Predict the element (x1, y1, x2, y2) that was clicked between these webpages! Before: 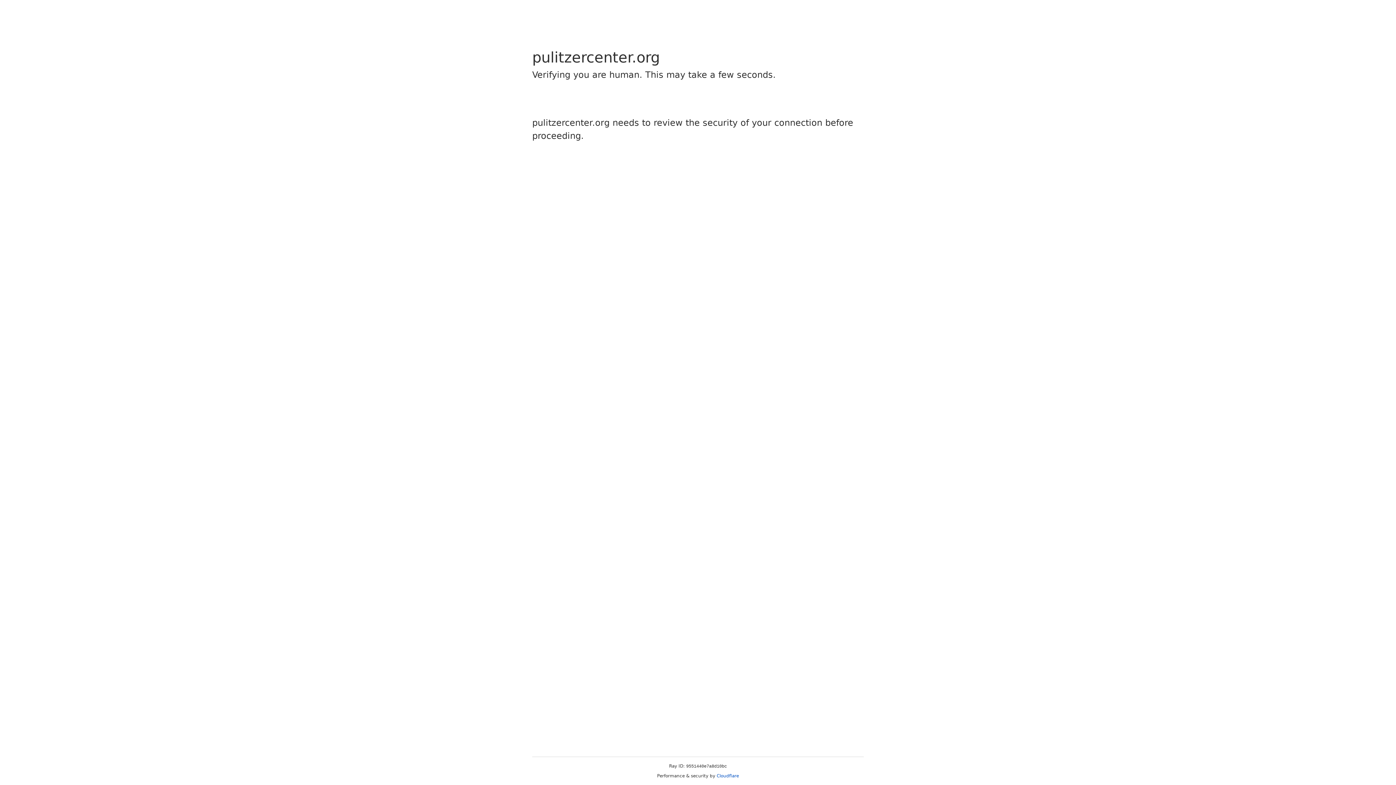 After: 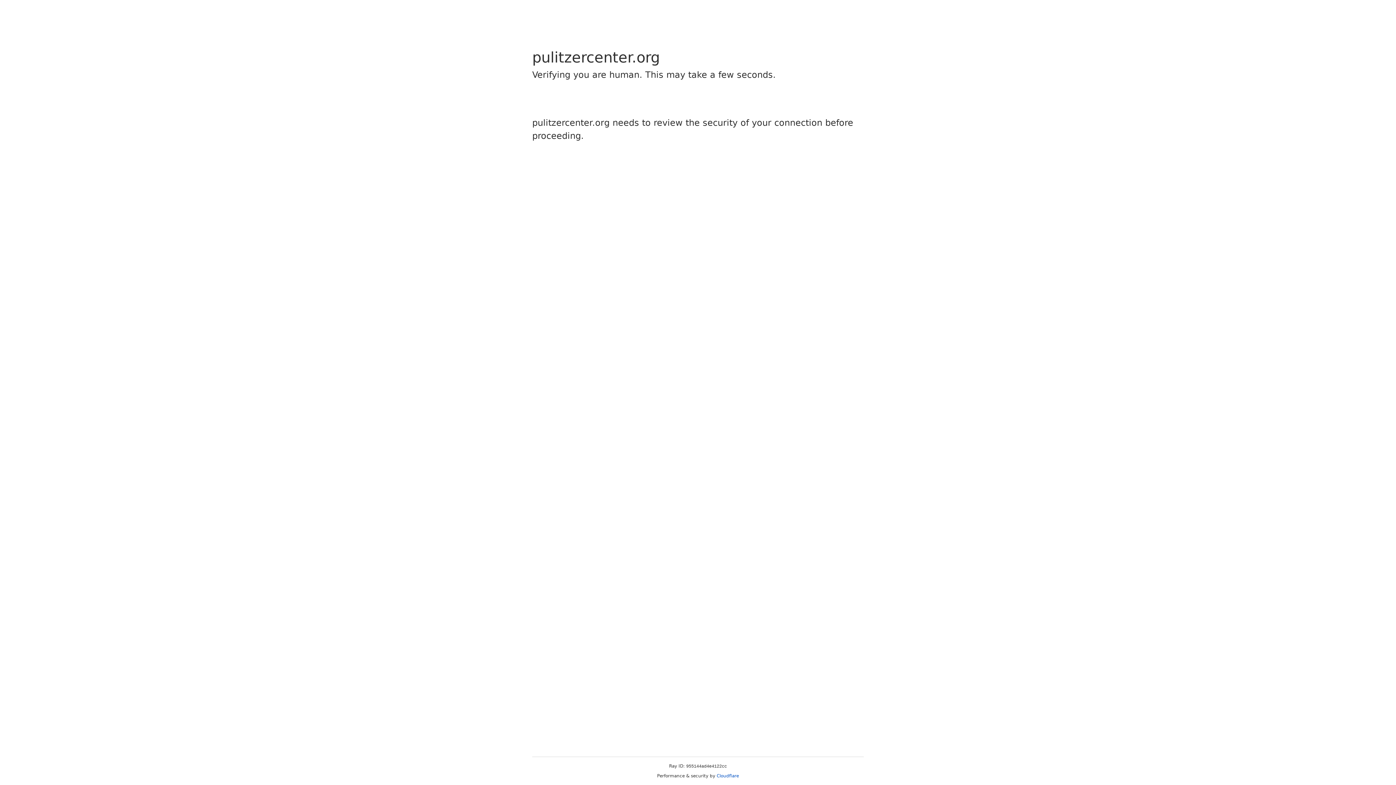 Action: label: Cloudflare bbox: (716, 773, 739, 778)